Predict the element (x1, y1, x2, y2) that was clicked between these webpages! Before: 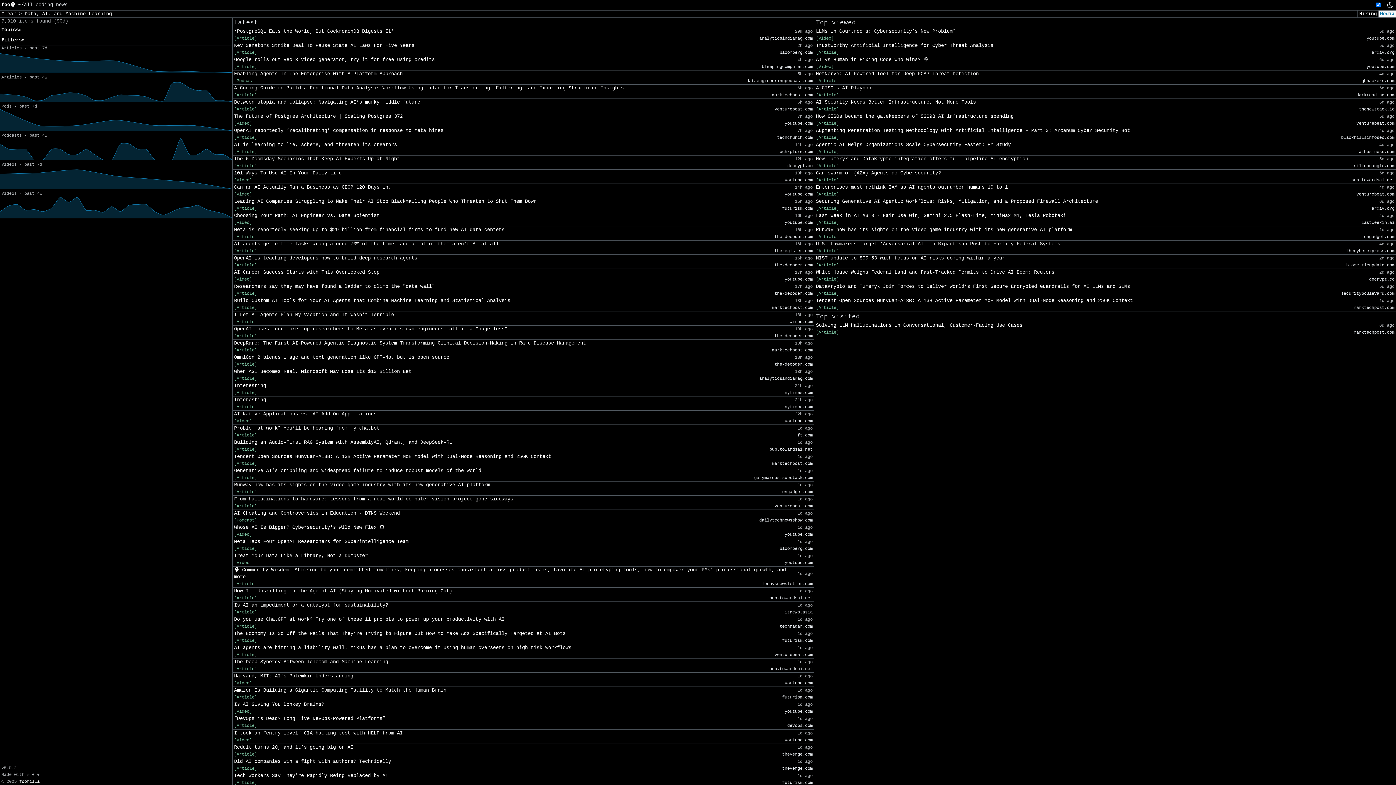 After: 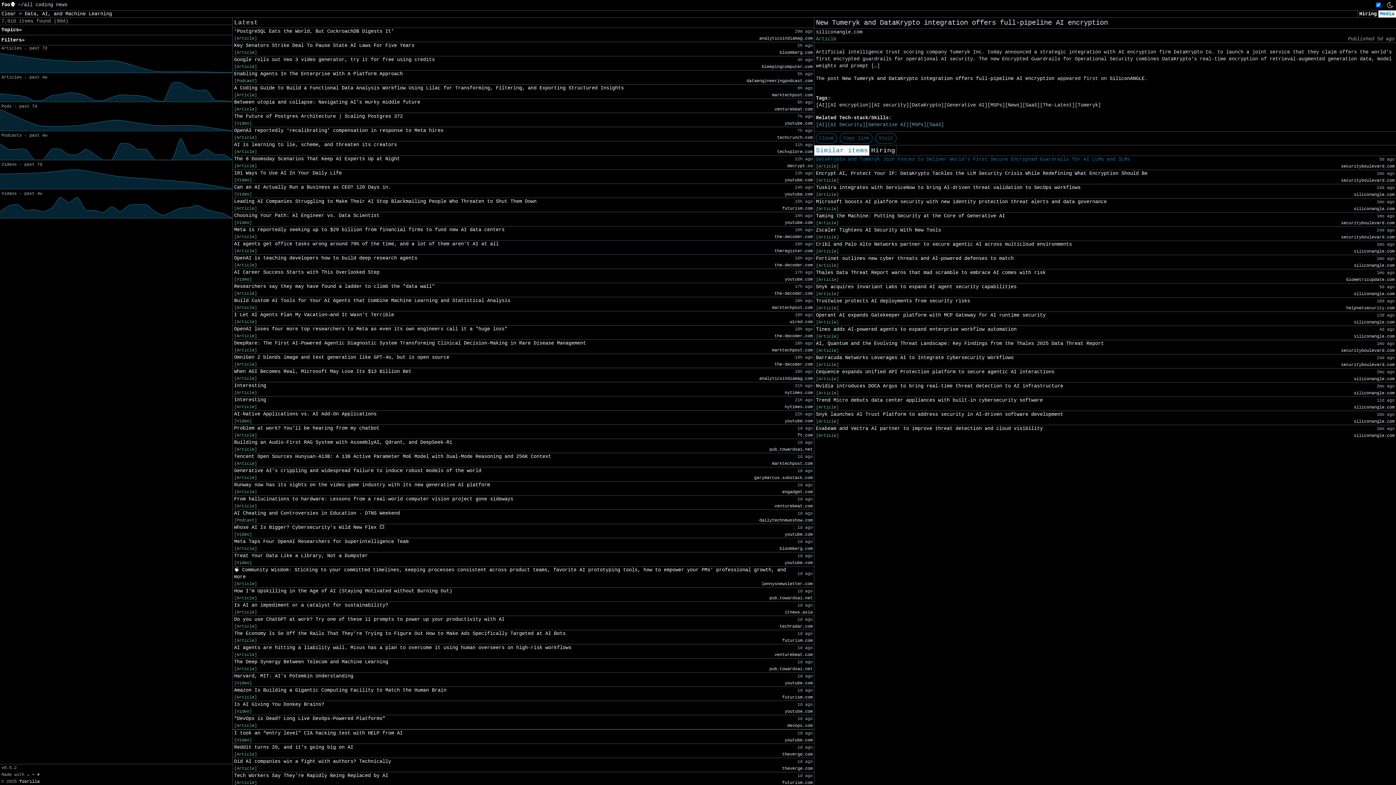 Action: bbox: (816, 155, 1028, 162) label: New Tumeryk and DataKrypto integration offers full-pipeline AI encryption